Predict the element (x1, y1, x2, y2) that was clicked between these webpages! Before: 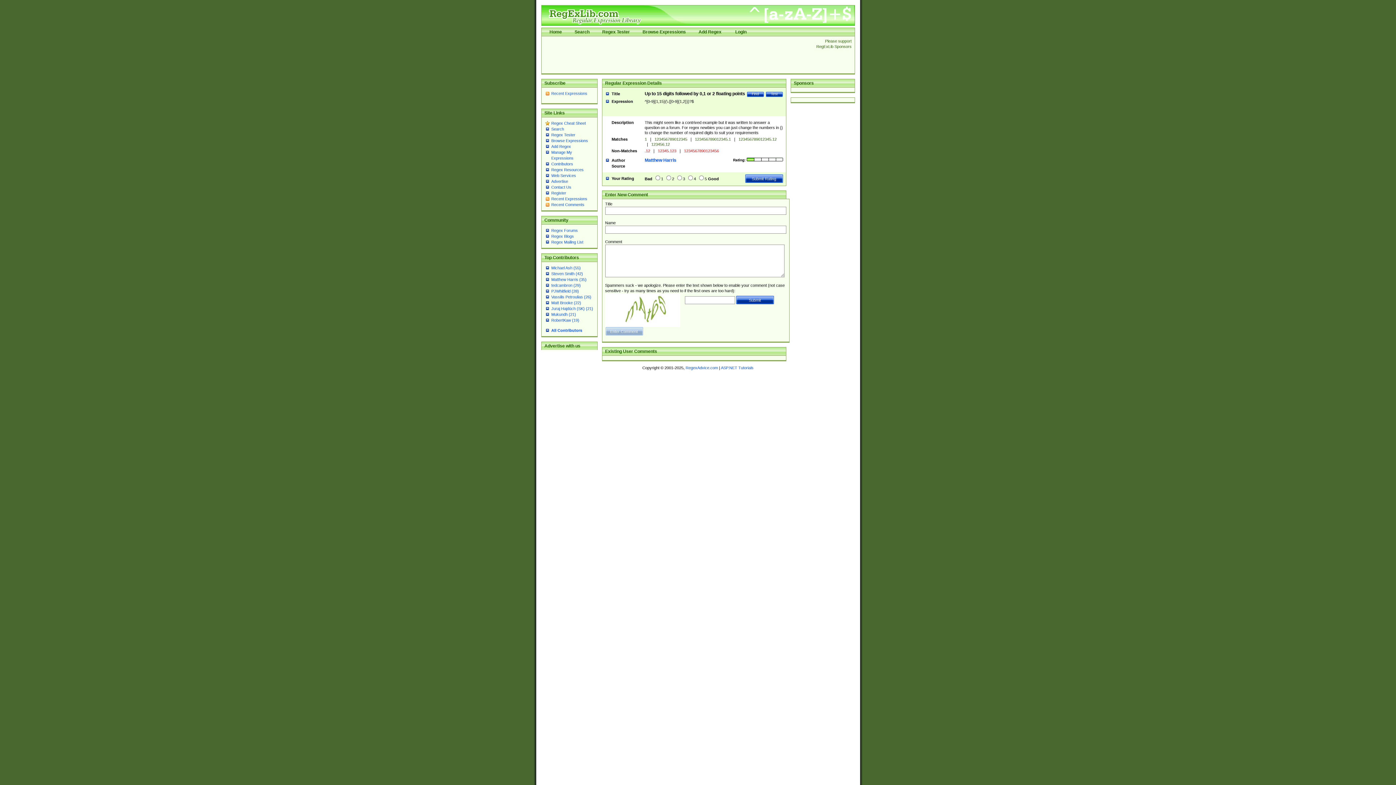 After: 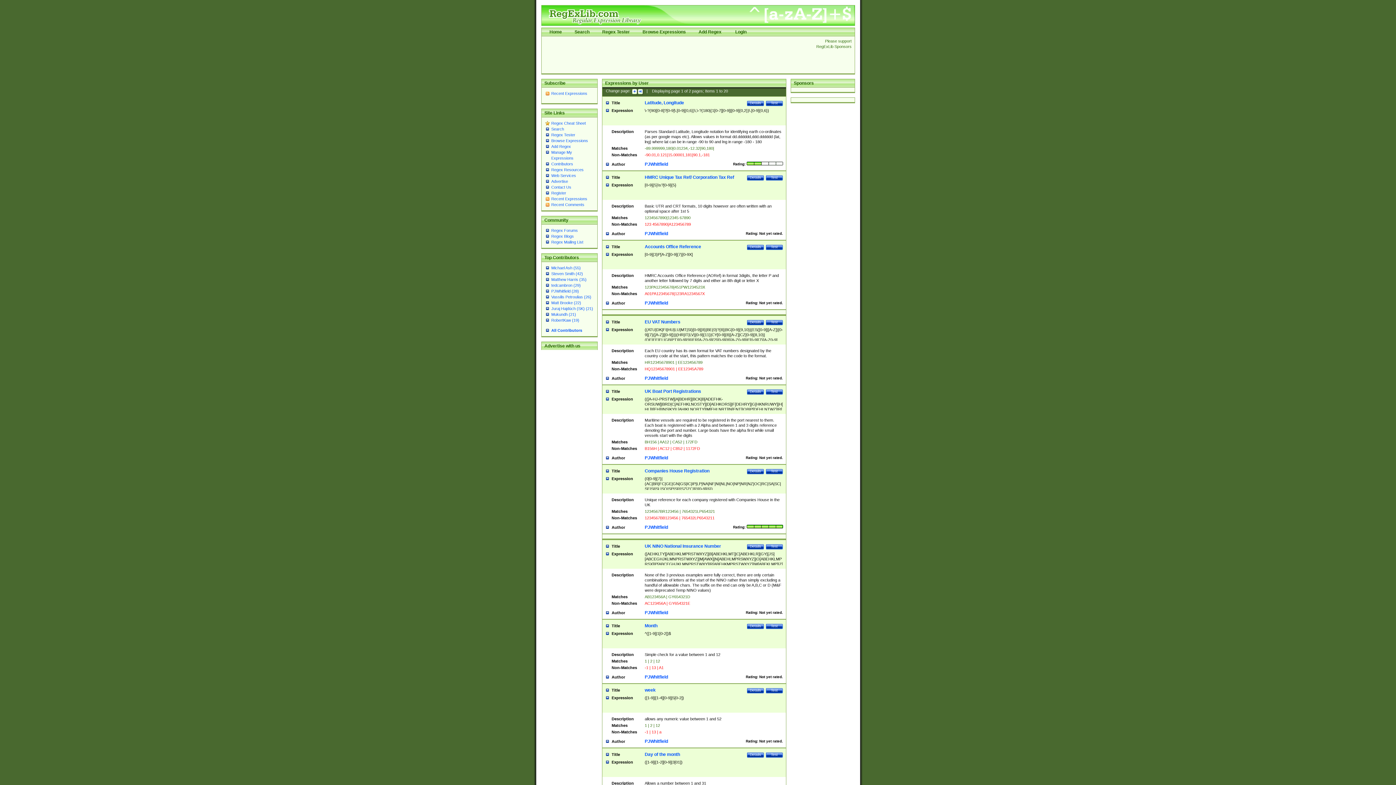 Action: label: PJWhitfield (28) bbox: (551, 289, 579, 293)